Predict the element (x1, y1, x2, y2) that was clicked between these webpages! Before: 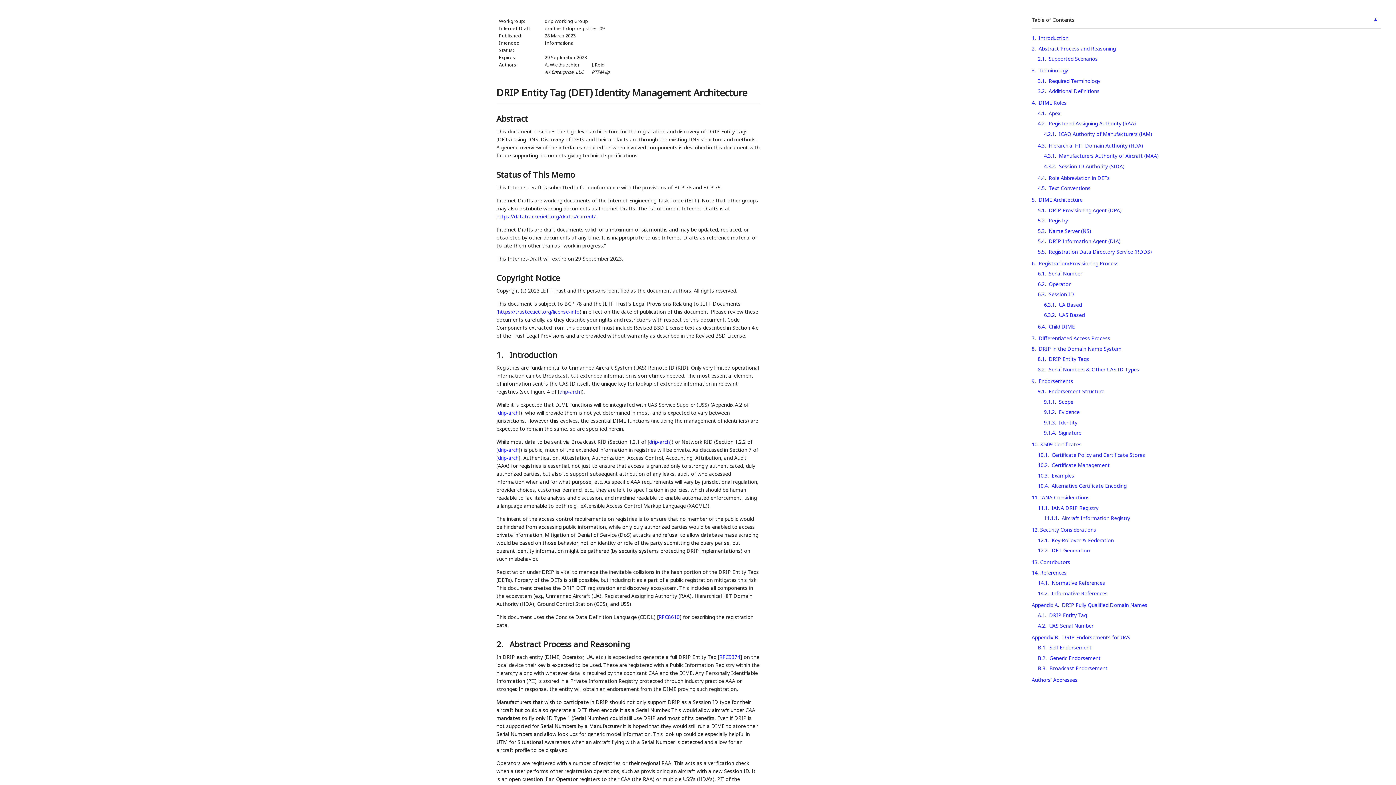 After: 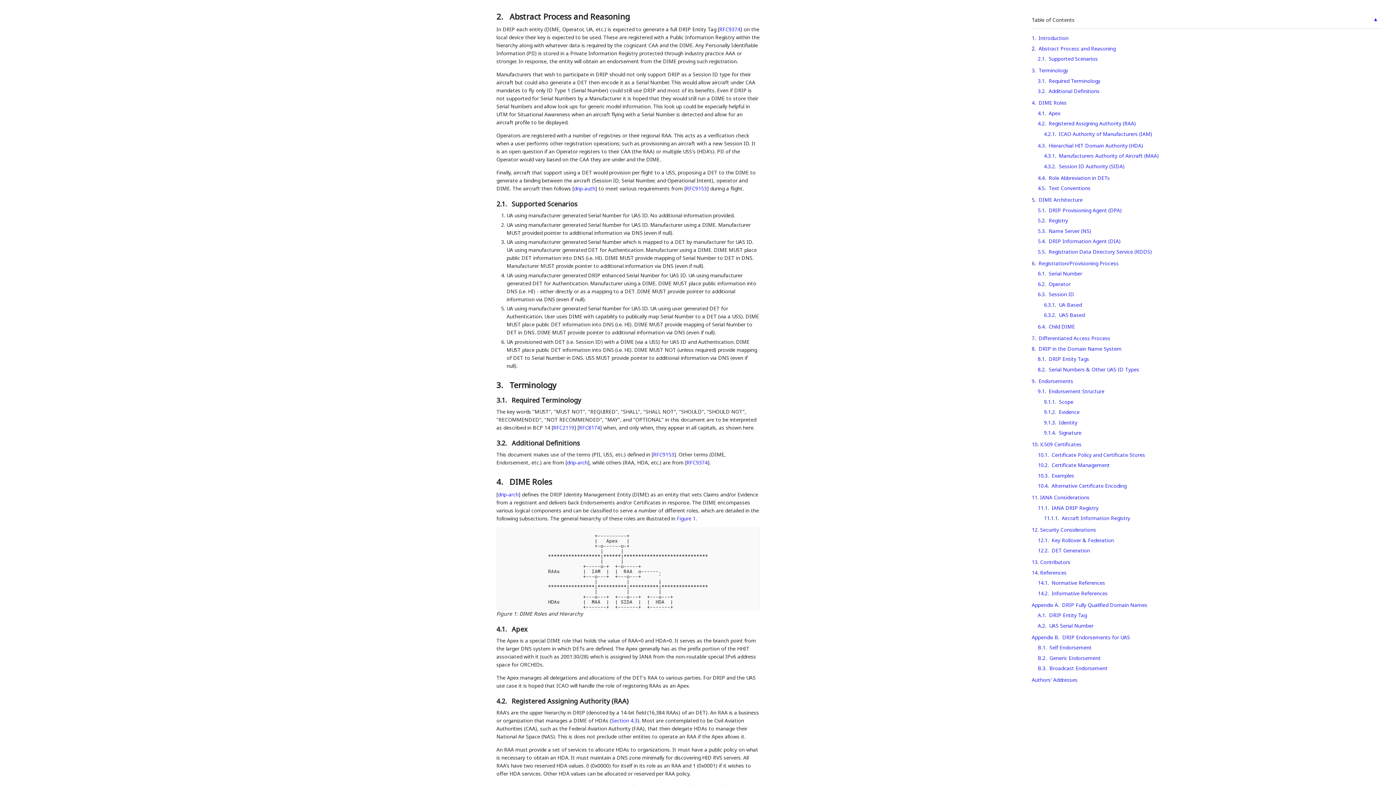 Action: label: 2 bbox: (1032, 44, 1034, 51)